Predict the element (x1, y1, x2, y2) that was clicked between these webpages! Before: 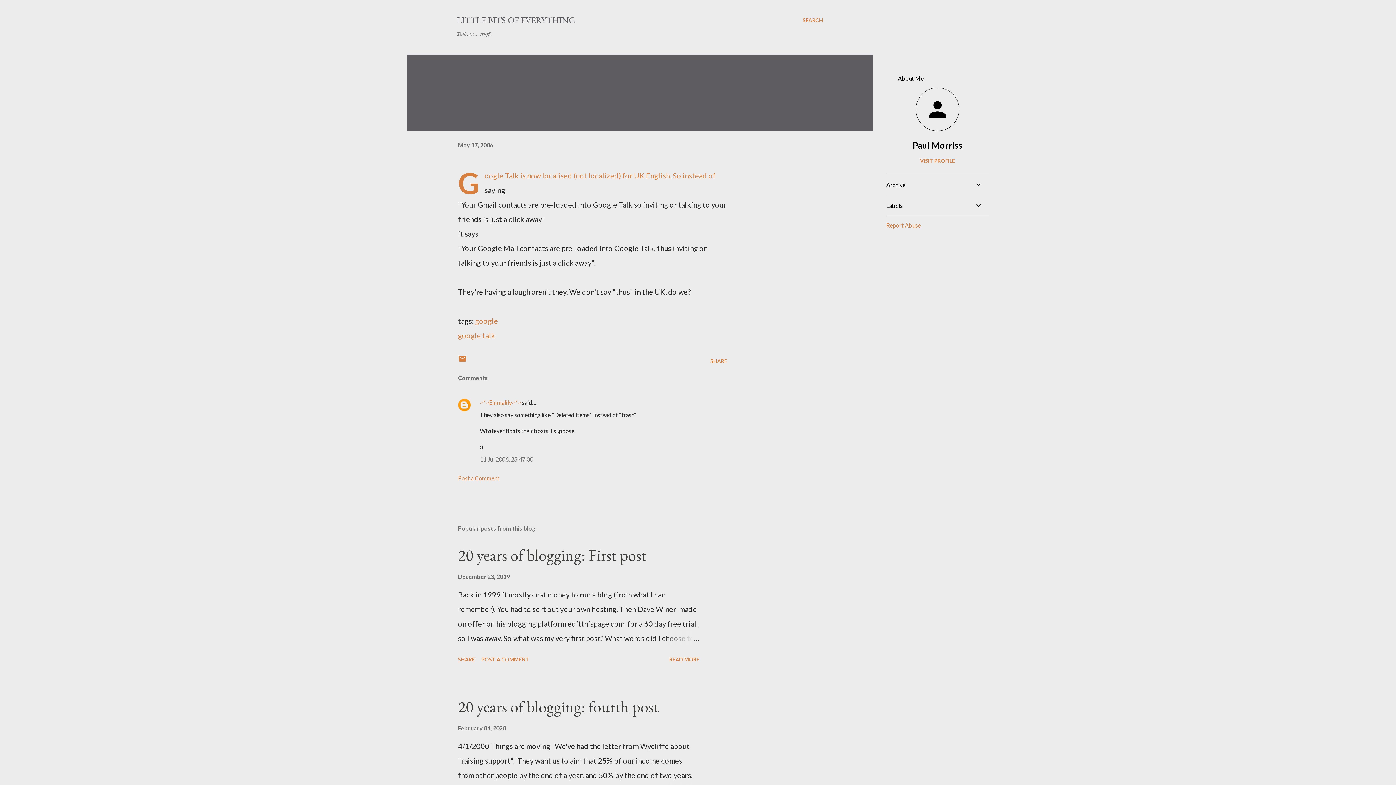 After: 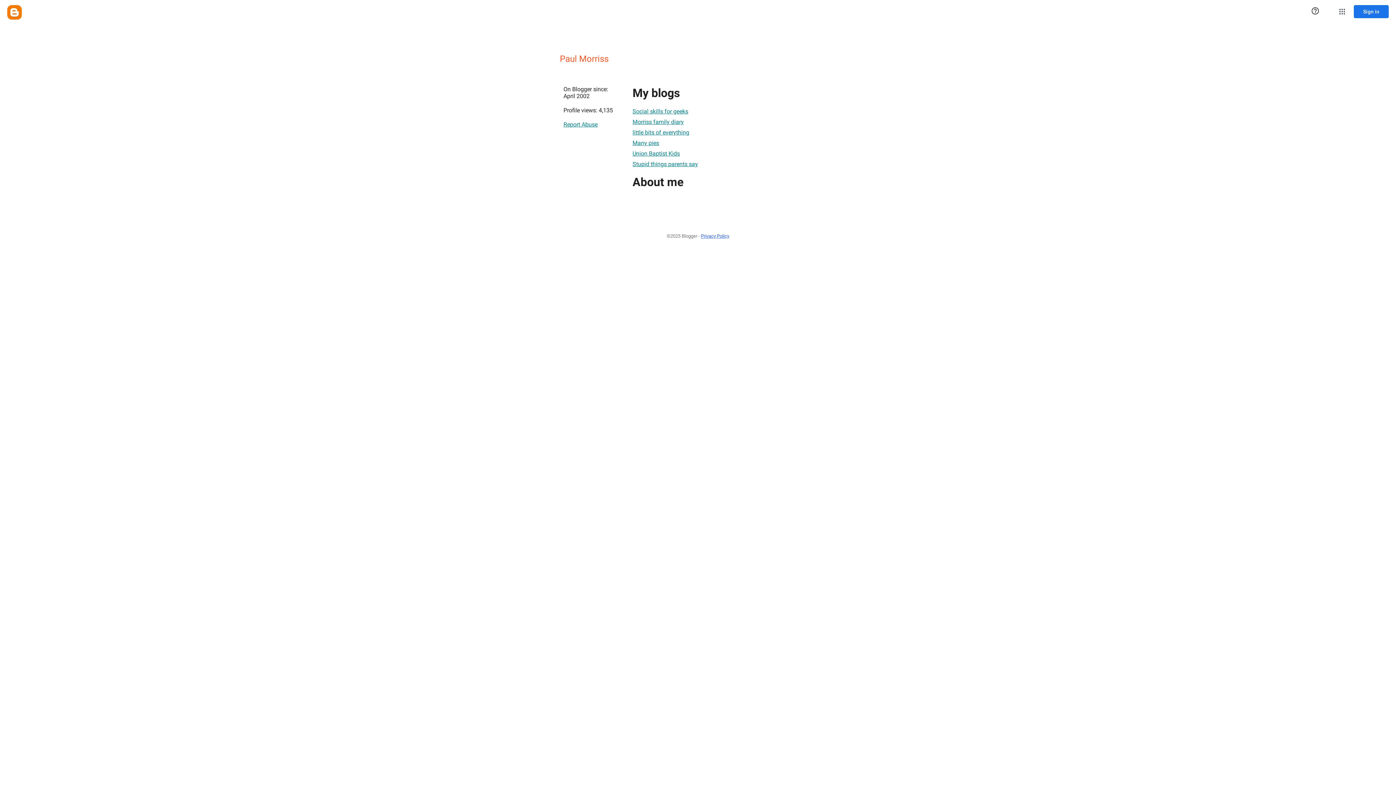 Action: bbox: (886, 87, 989, 132)